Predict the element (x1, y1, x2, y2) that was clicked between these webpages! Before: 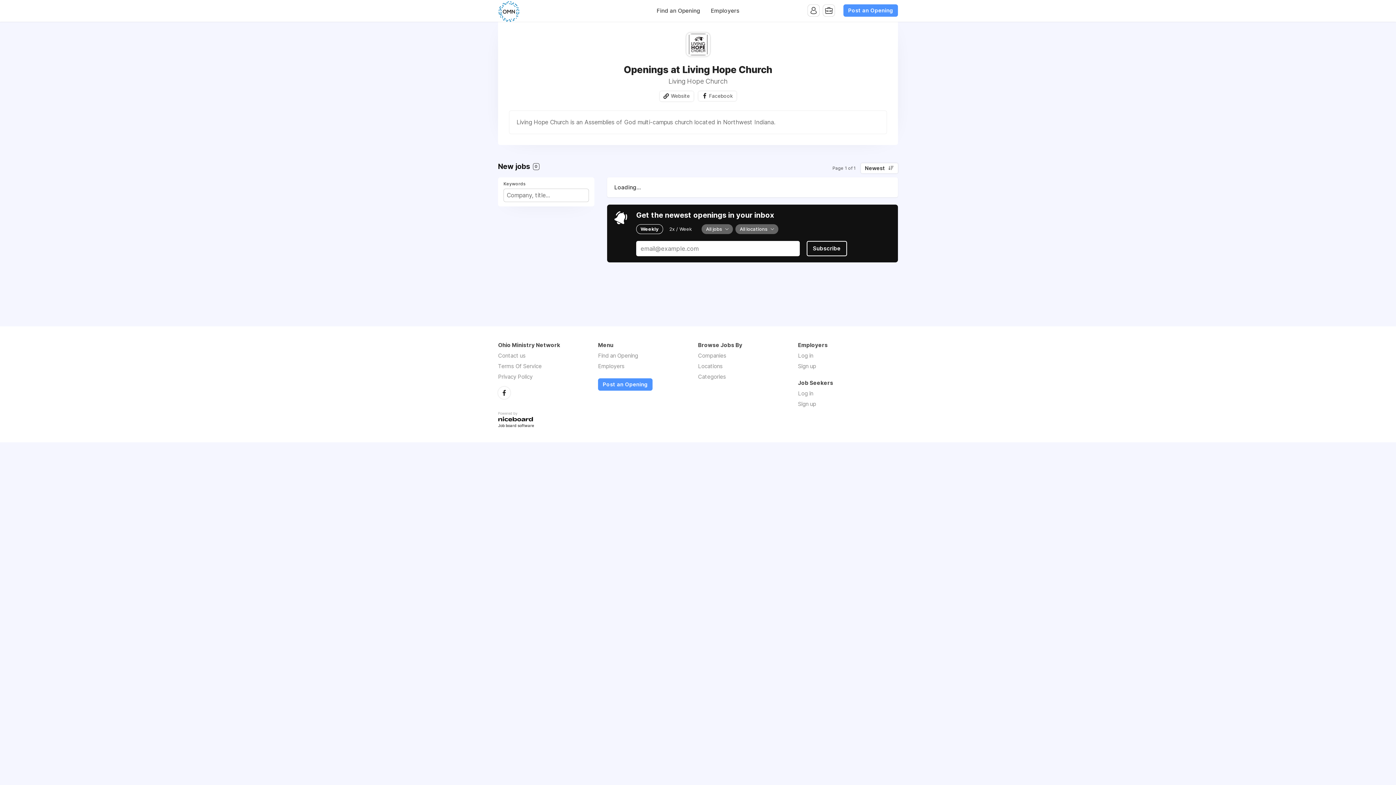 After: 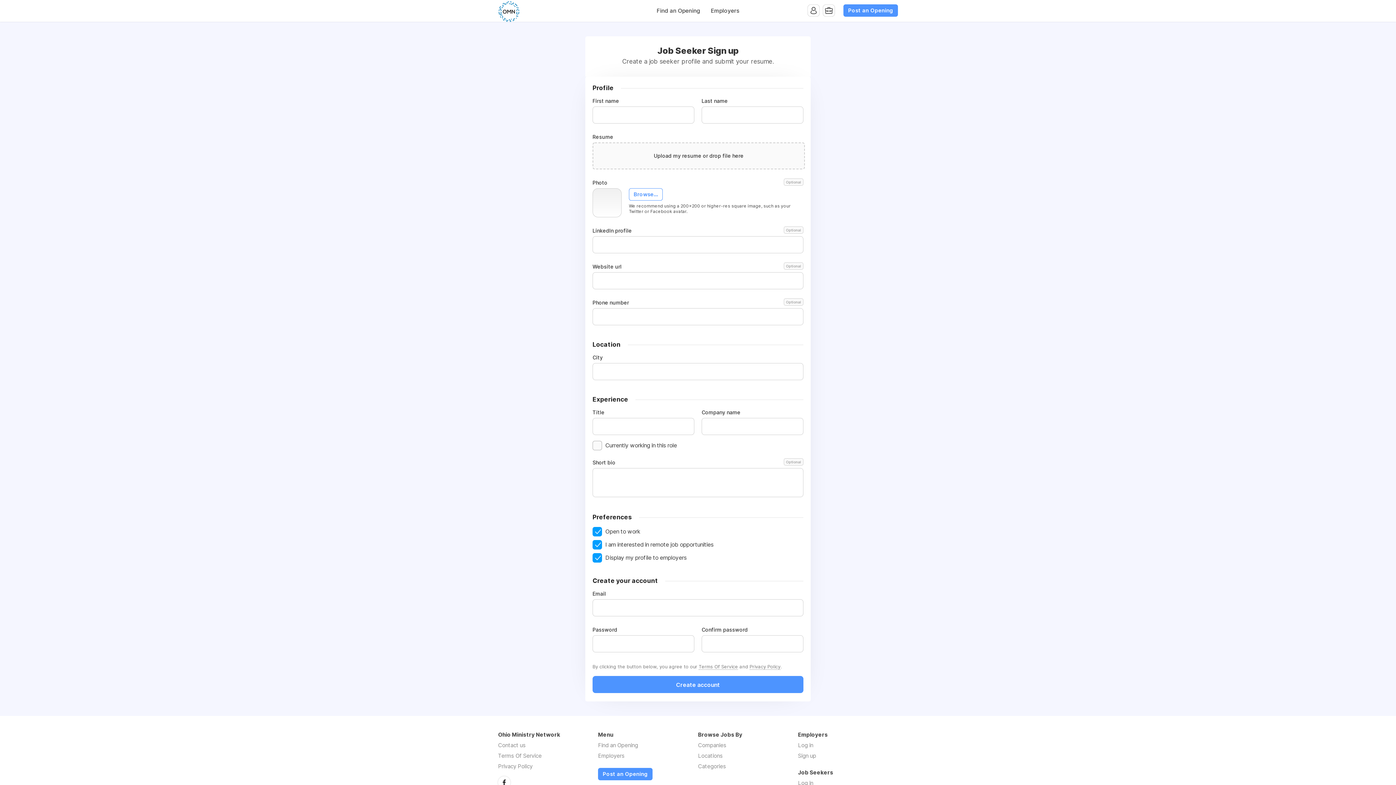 Action: label: Sign up bbox: (798, 400, 816, 407)